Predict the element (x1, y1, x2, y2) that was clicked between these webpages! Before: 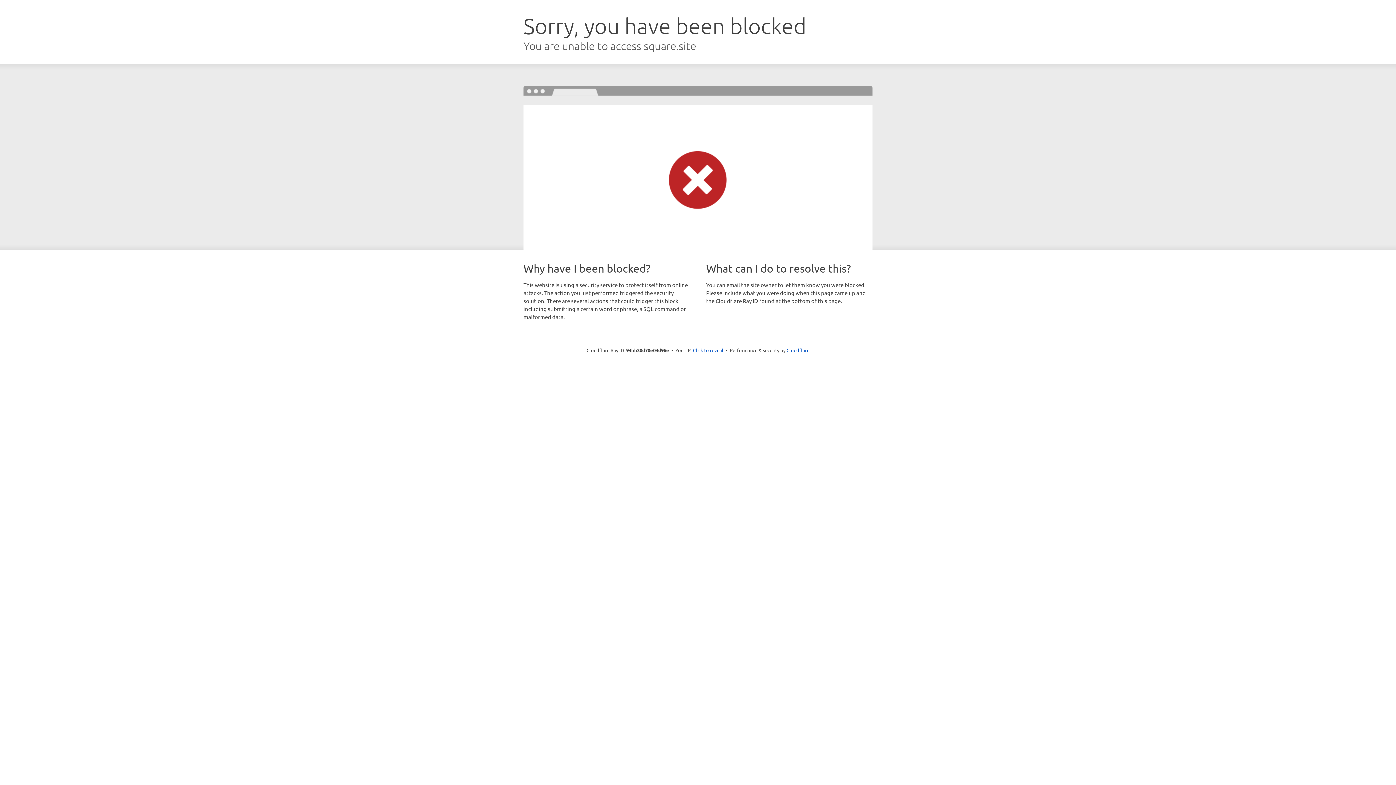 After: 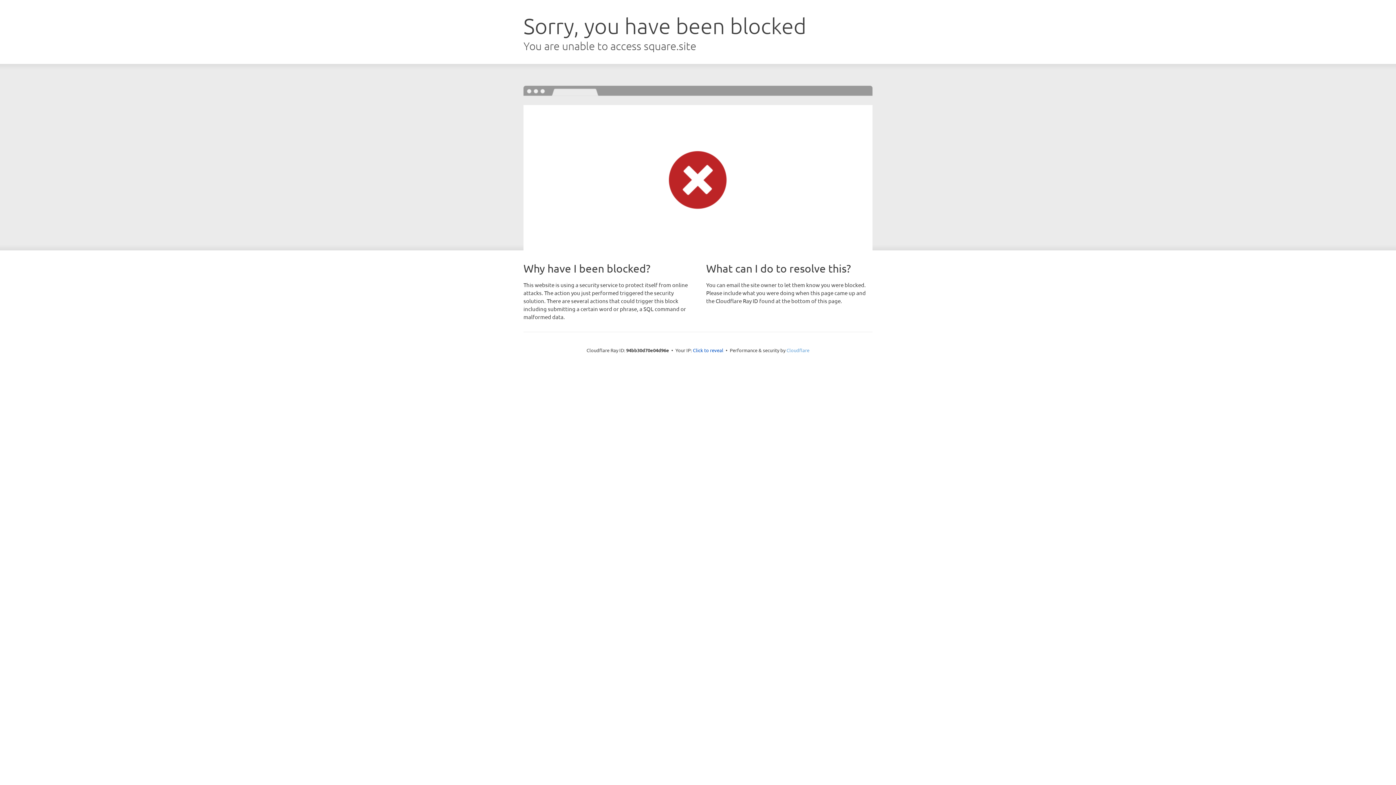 Action: bbox: (786, 347, 809, 353) label: Cloudflare